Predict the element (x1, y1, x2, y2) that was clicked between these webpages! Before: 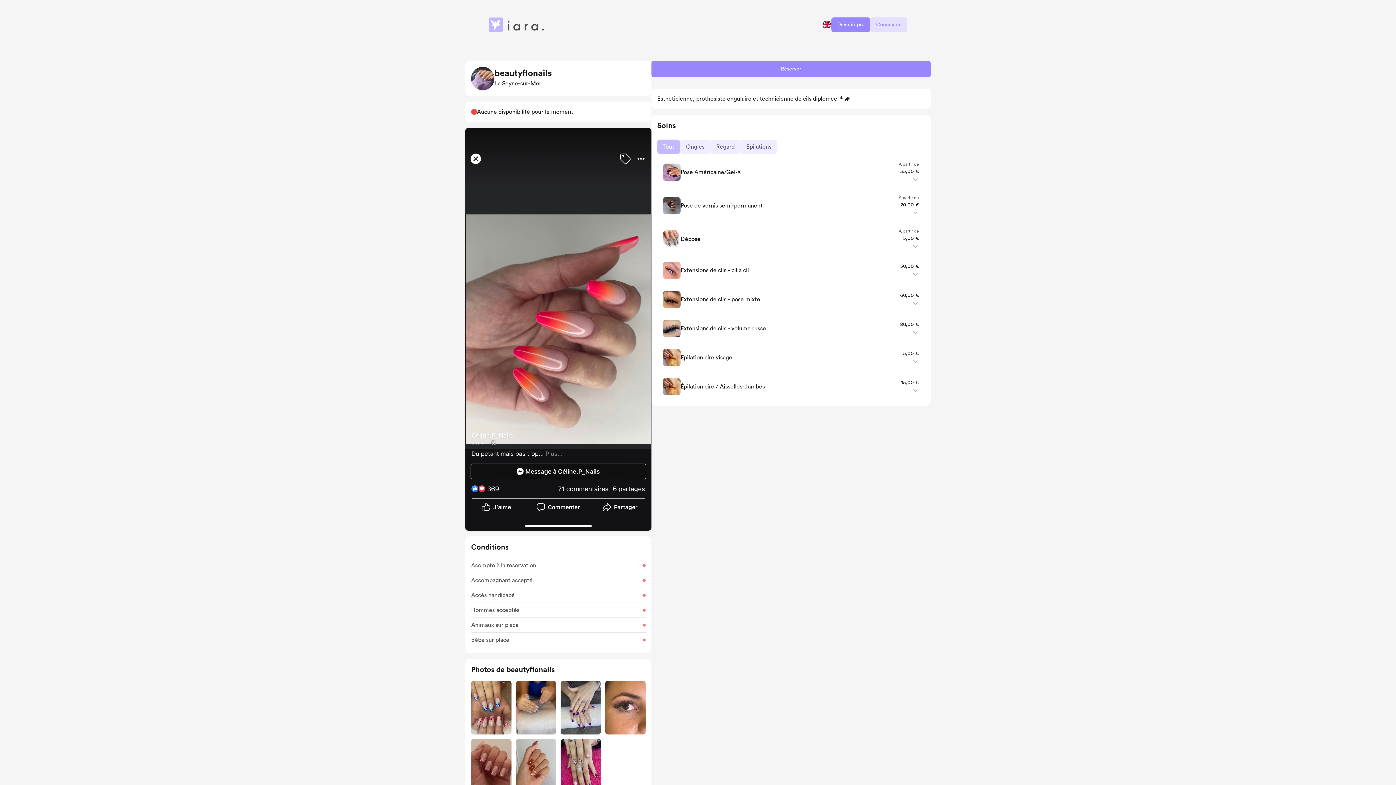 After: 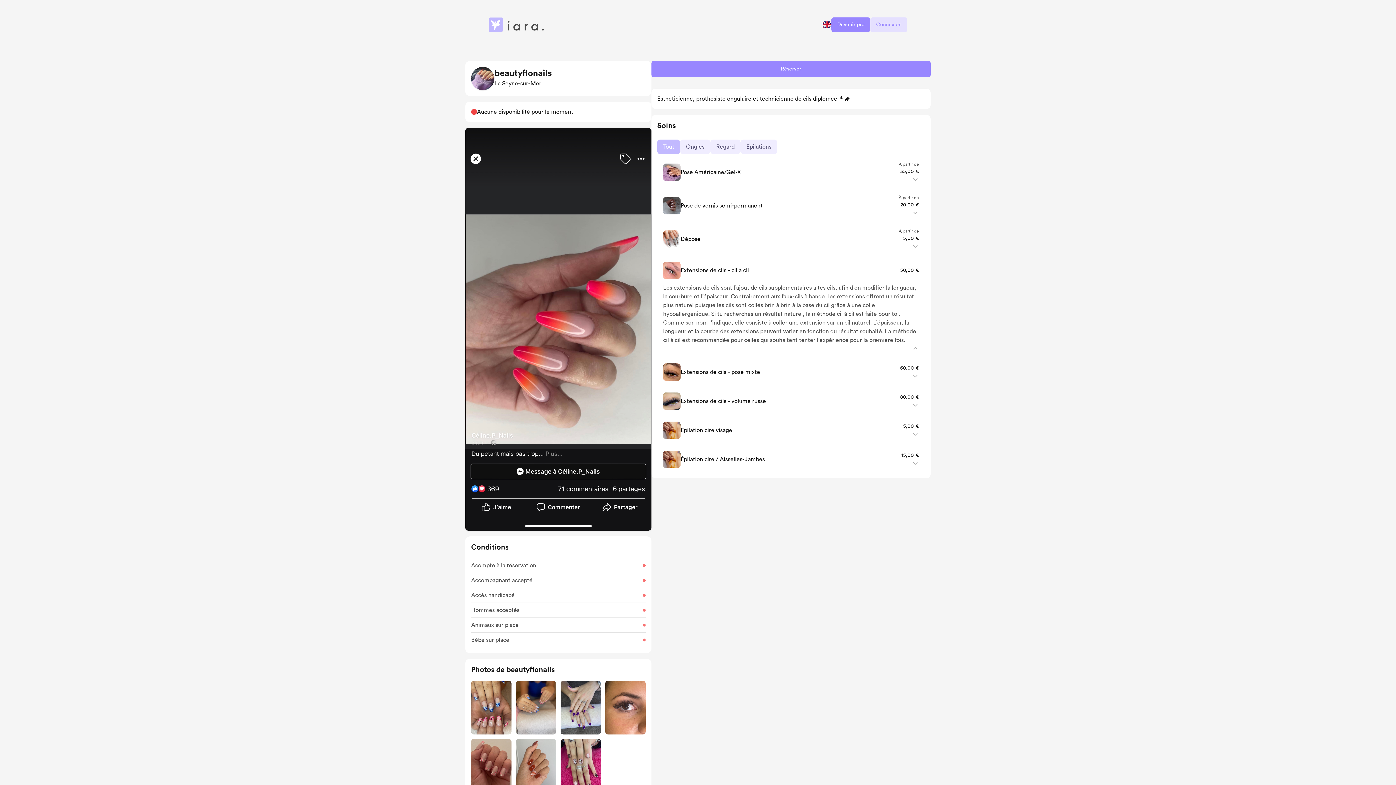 Action: bbox: (900, 270, 919, 278)